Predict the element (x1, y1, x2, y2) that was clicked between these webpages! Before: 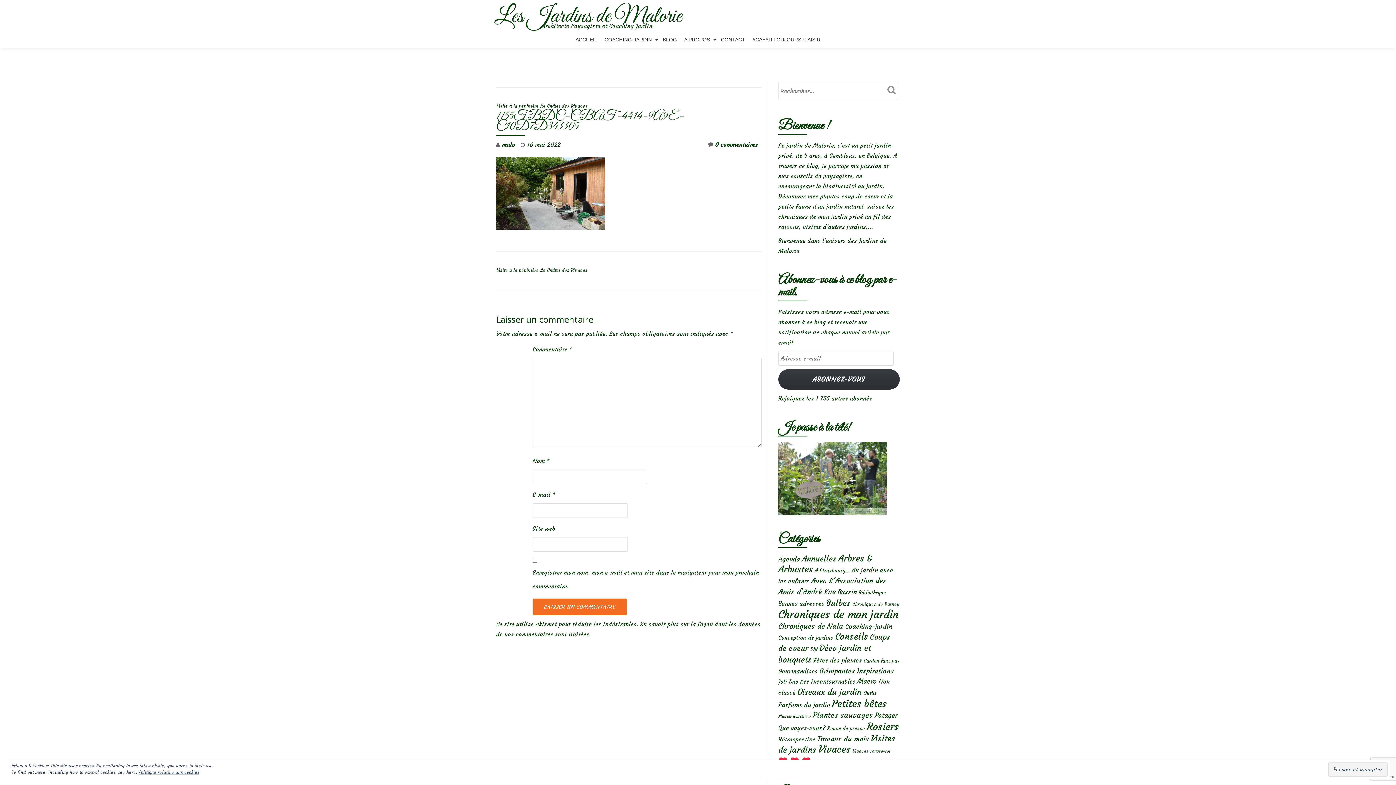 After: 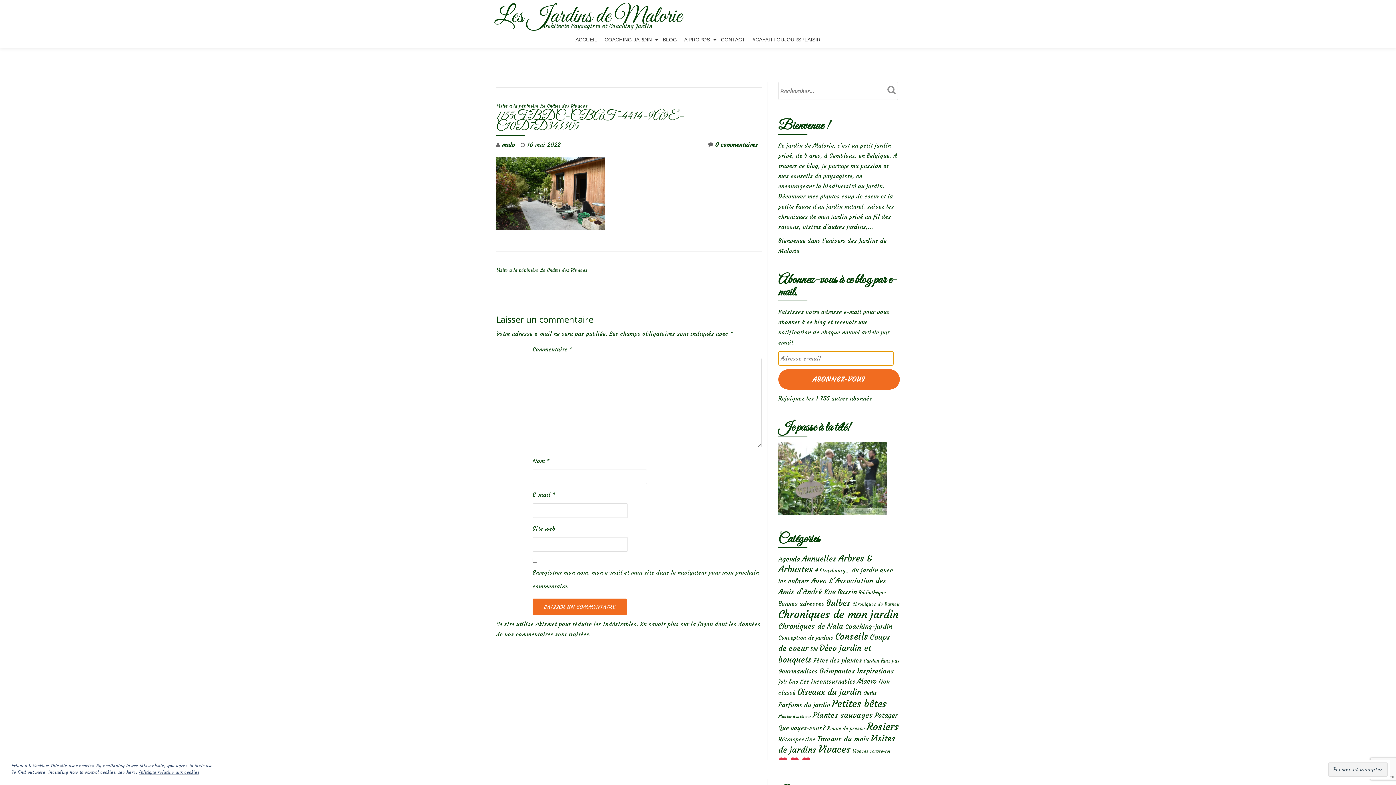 Action: label: ABONNEZ-VOUS bbox: (778, 369, 900, 389)